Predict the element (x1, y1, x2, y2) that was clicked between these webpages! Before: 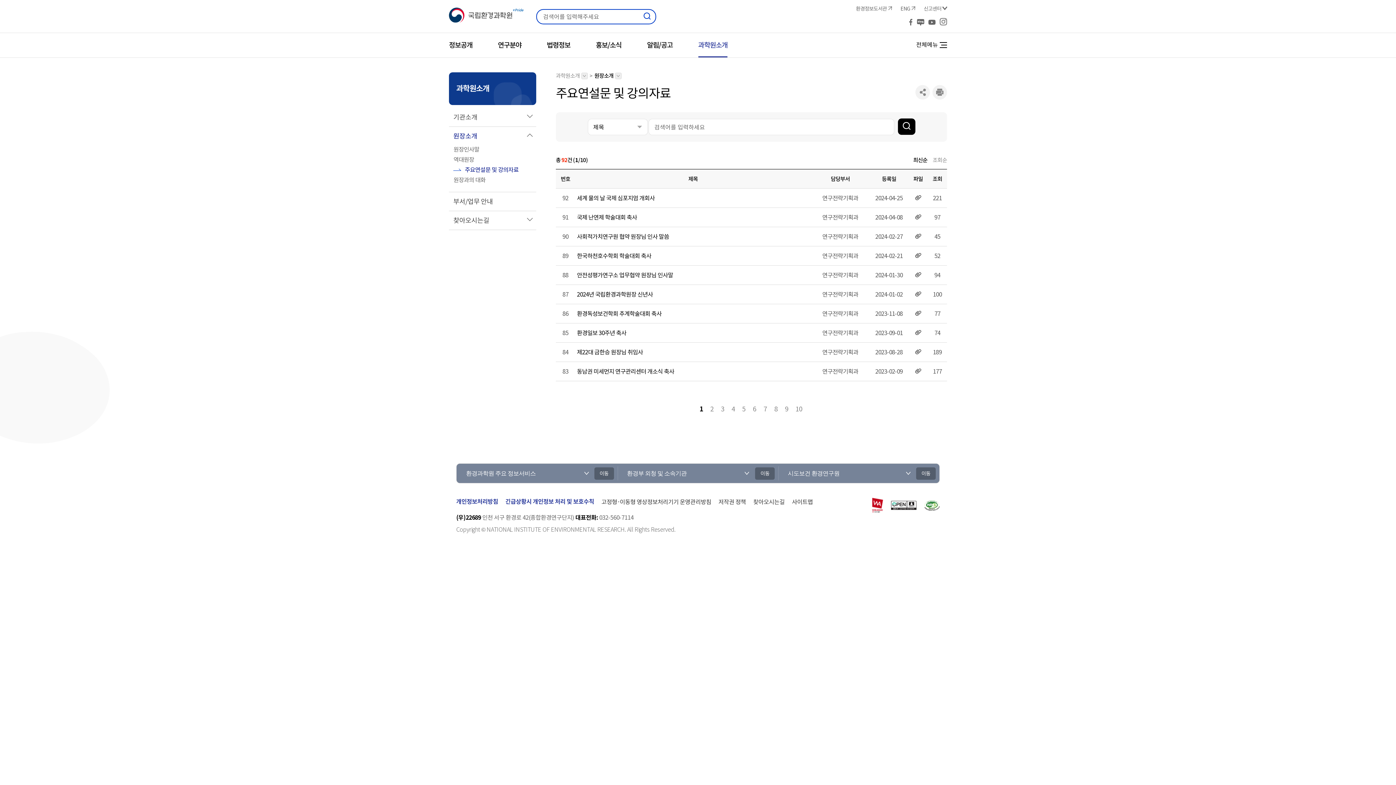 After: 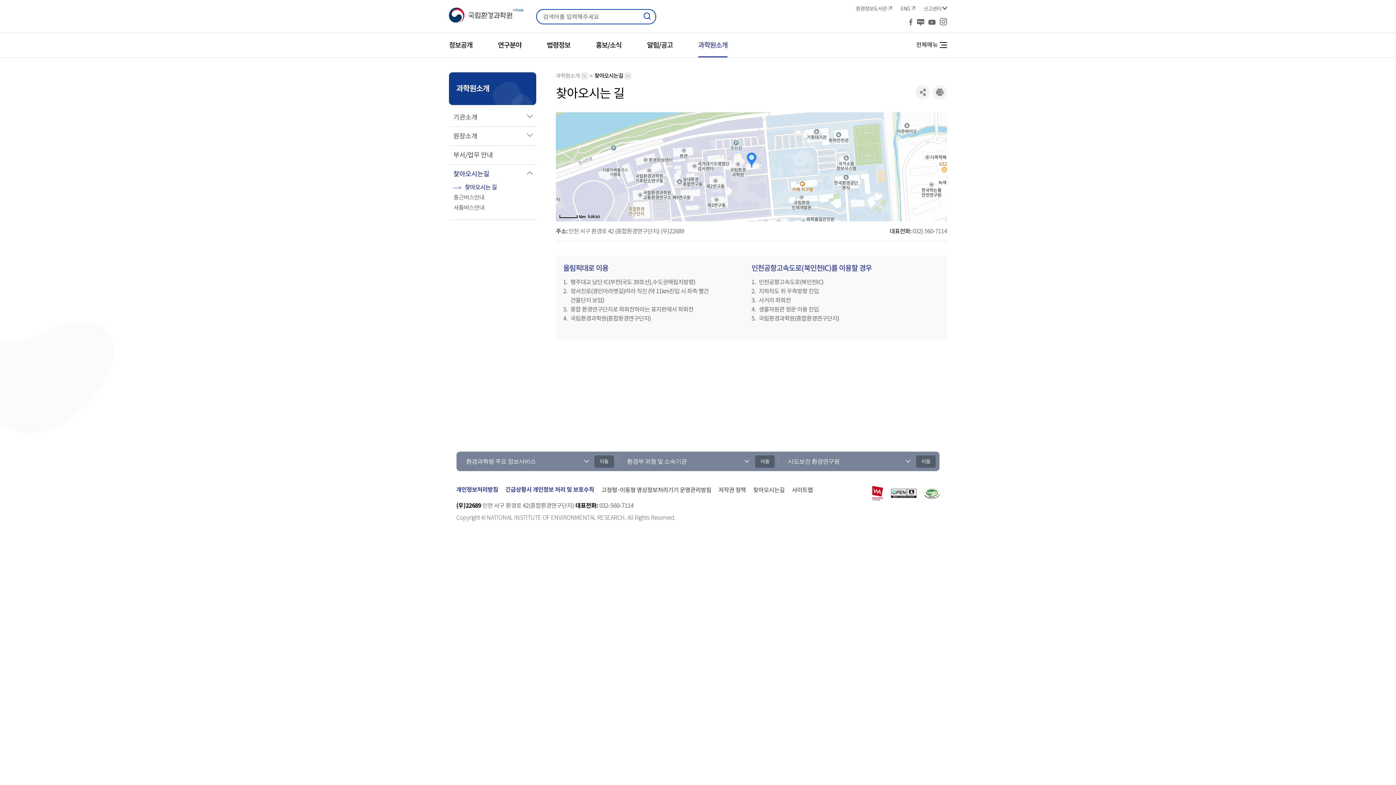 Action: bbox: (753, 498, 792, 506) label: 찾아오시는길